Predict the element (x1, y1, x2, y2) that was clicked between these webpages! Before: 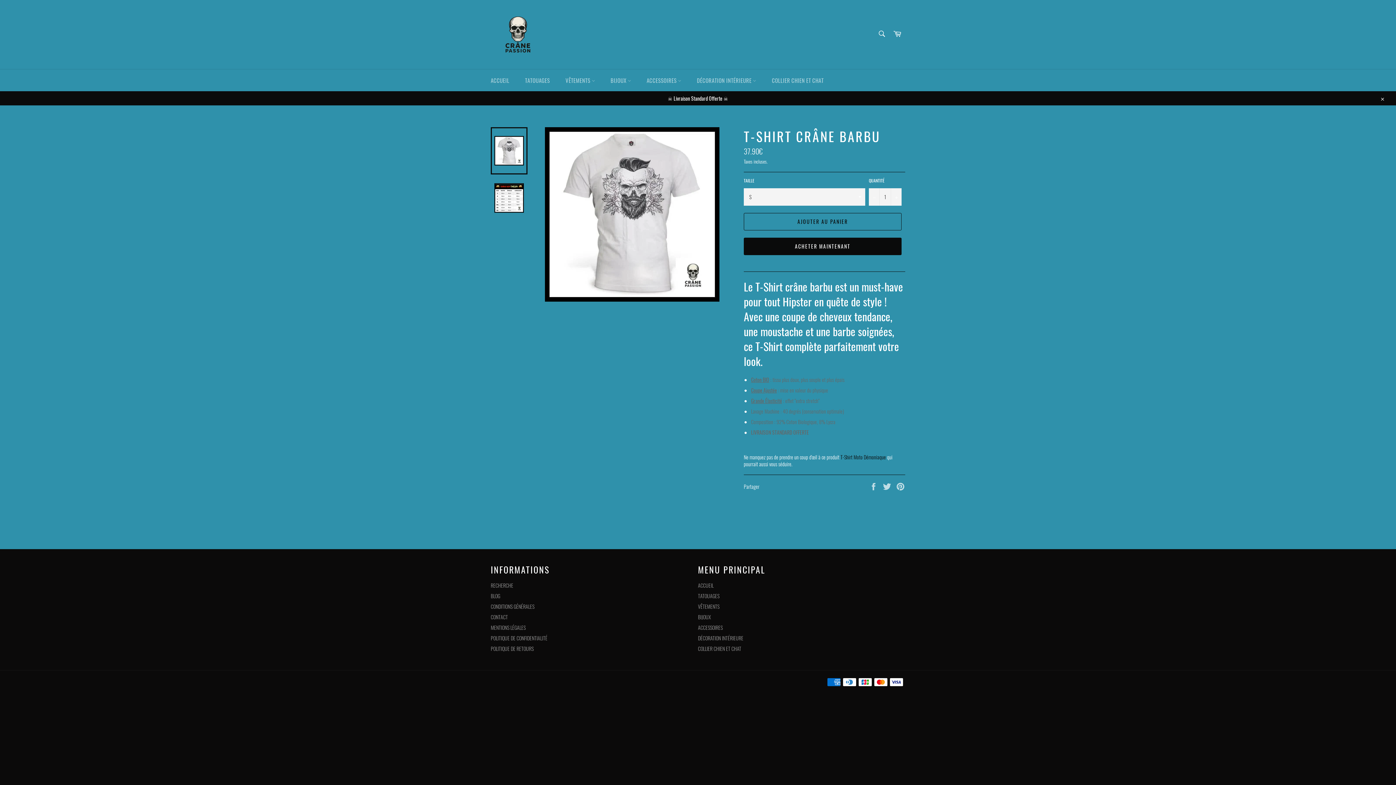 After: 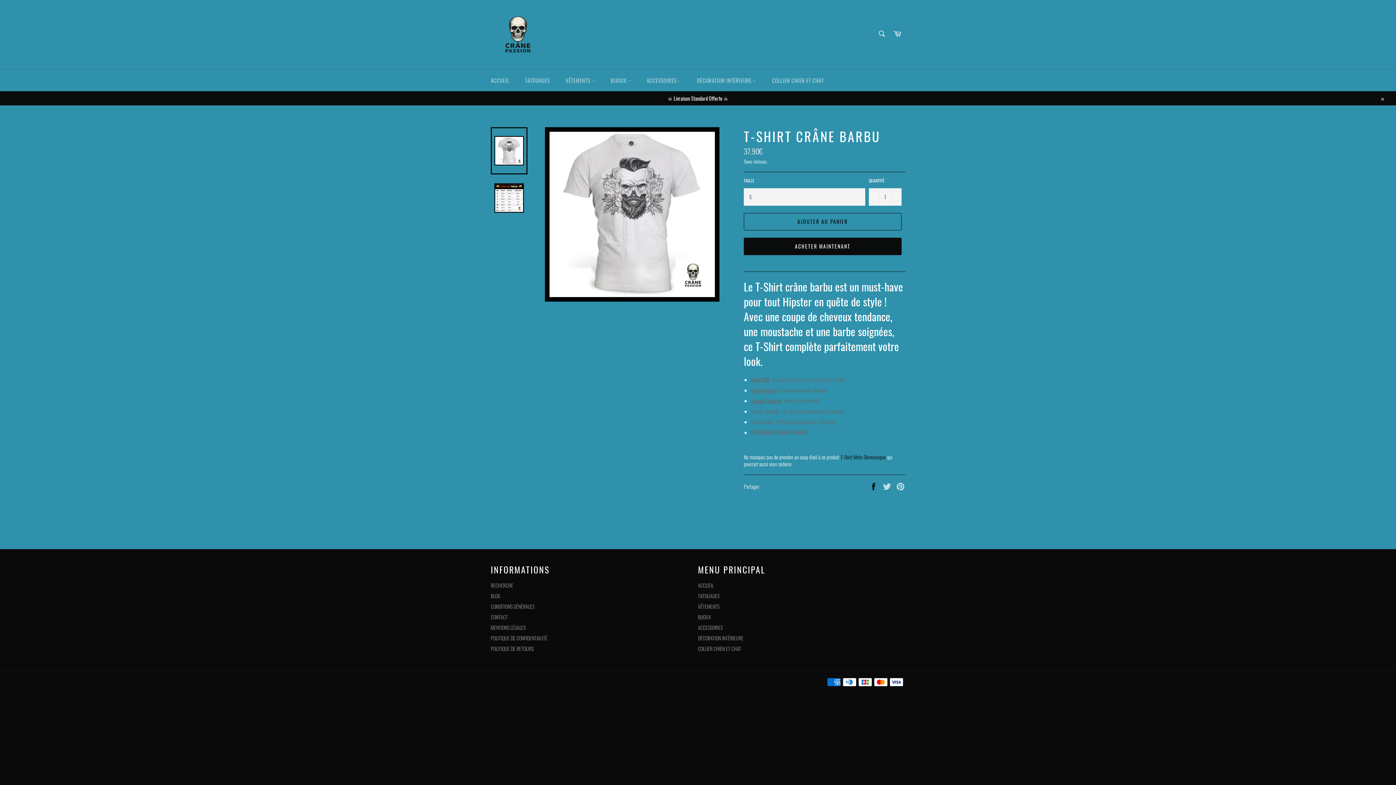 Action: bbox: (869, 482, 879, 489) label:  
Partager sur Facebook